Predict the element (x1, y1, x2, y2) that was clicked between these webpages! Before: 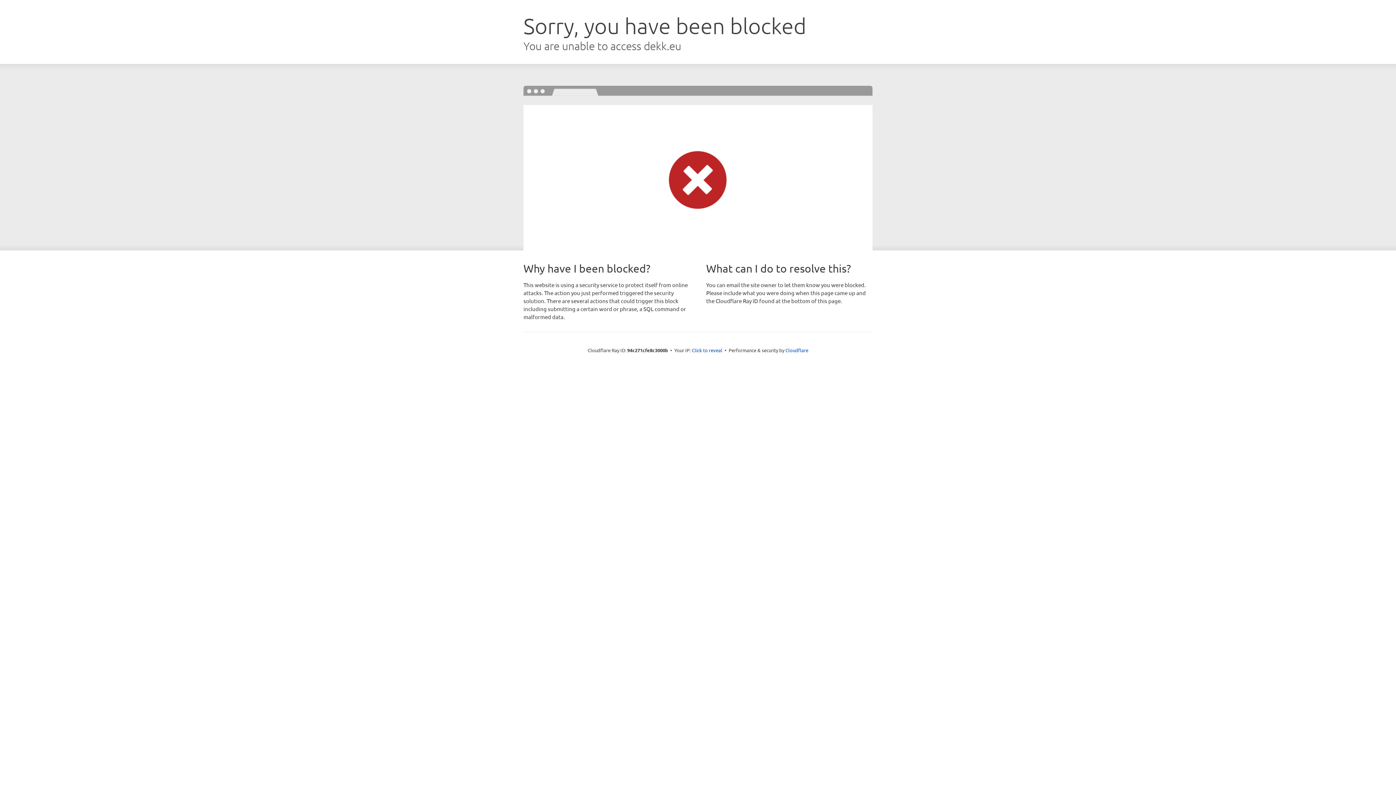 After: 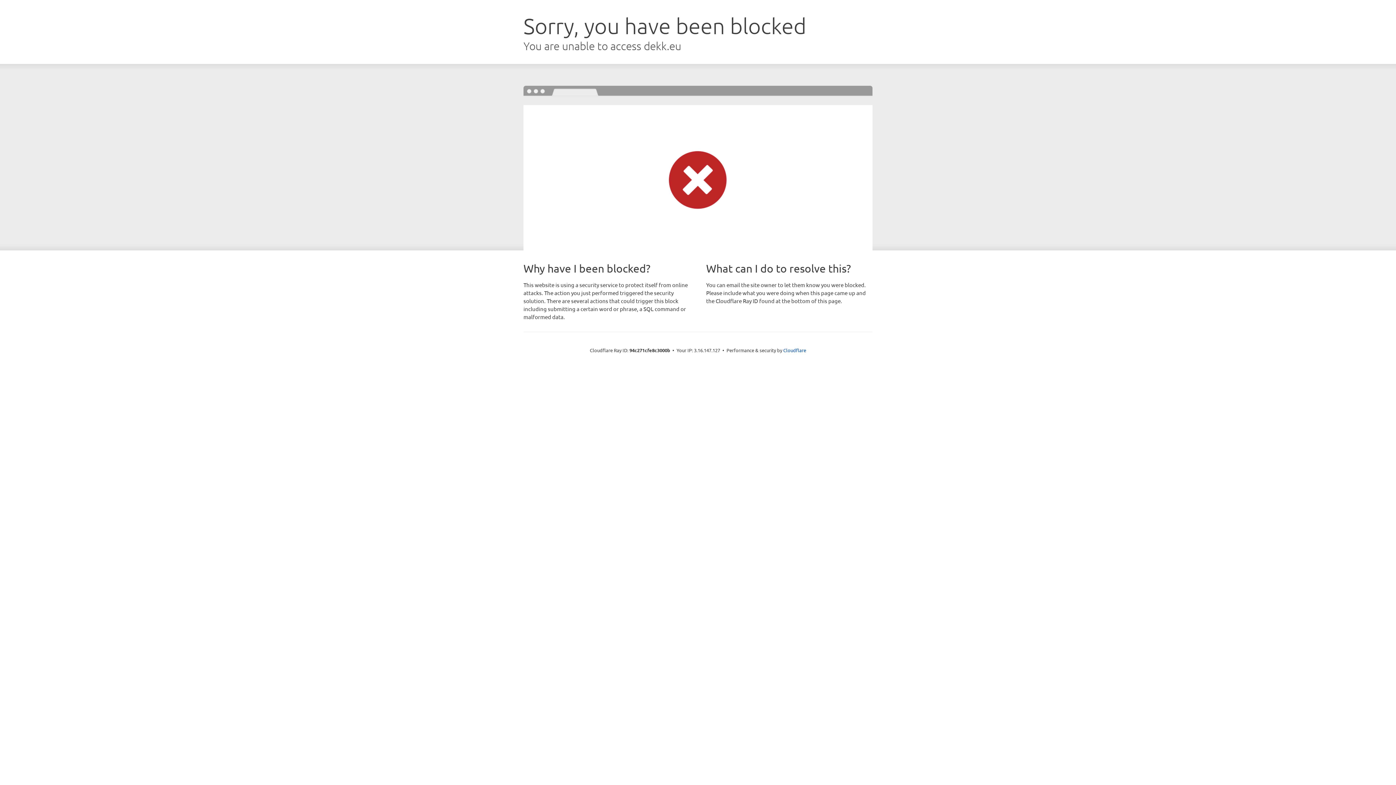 Action: label: Click to reveal bbox: (692, 346, 722, 353)